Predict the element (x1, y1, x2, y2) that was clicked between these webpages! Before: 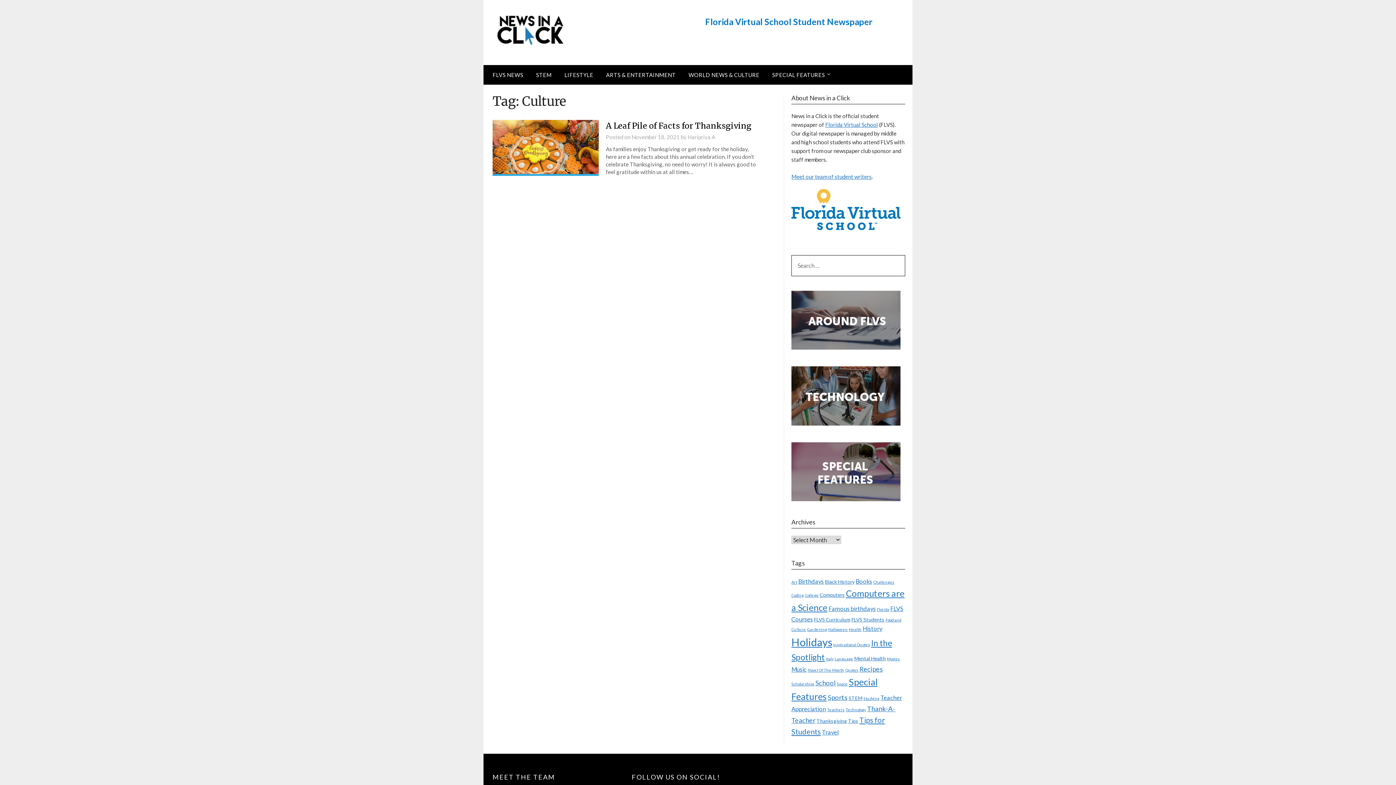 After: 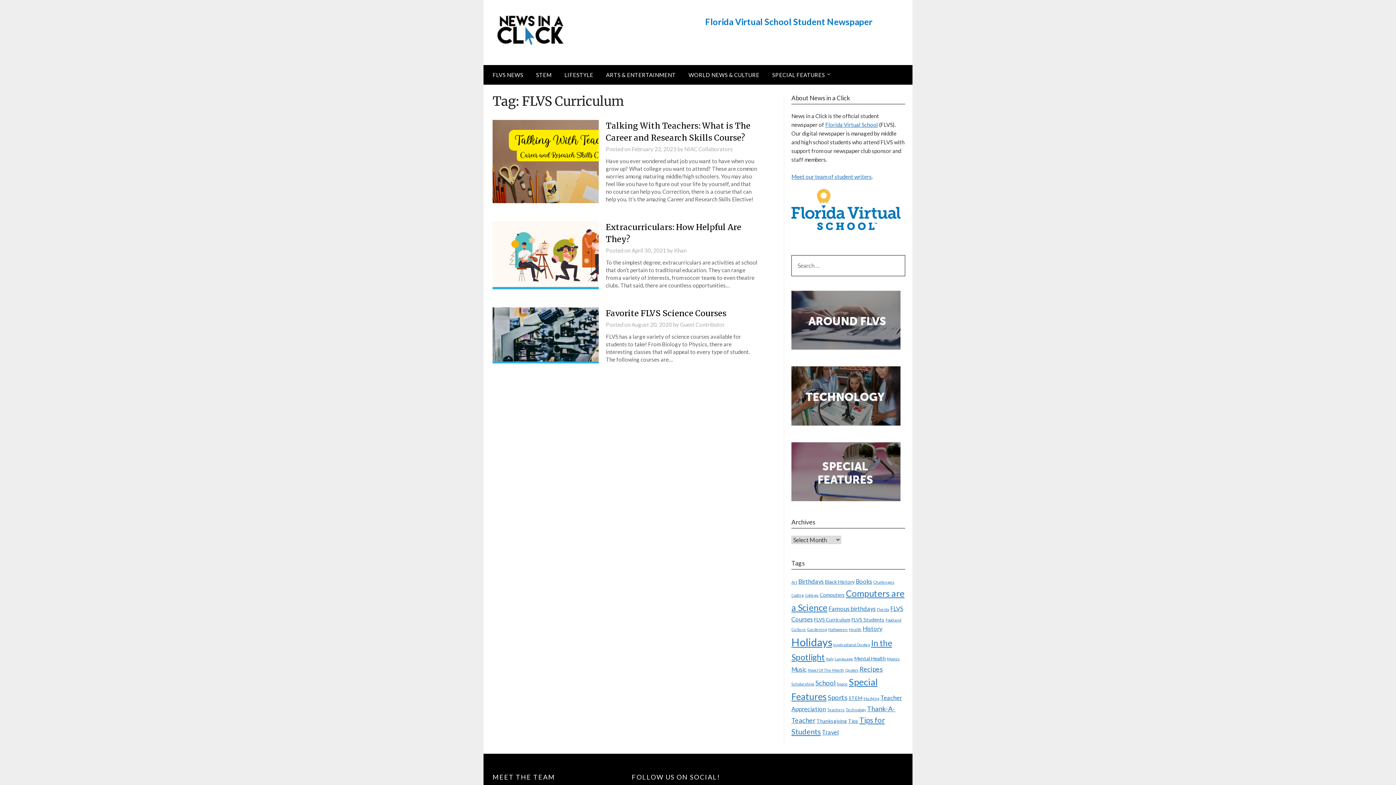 Action: label: FLVS Curriculum (3 items) bbox: (814, 616, 850, 623)